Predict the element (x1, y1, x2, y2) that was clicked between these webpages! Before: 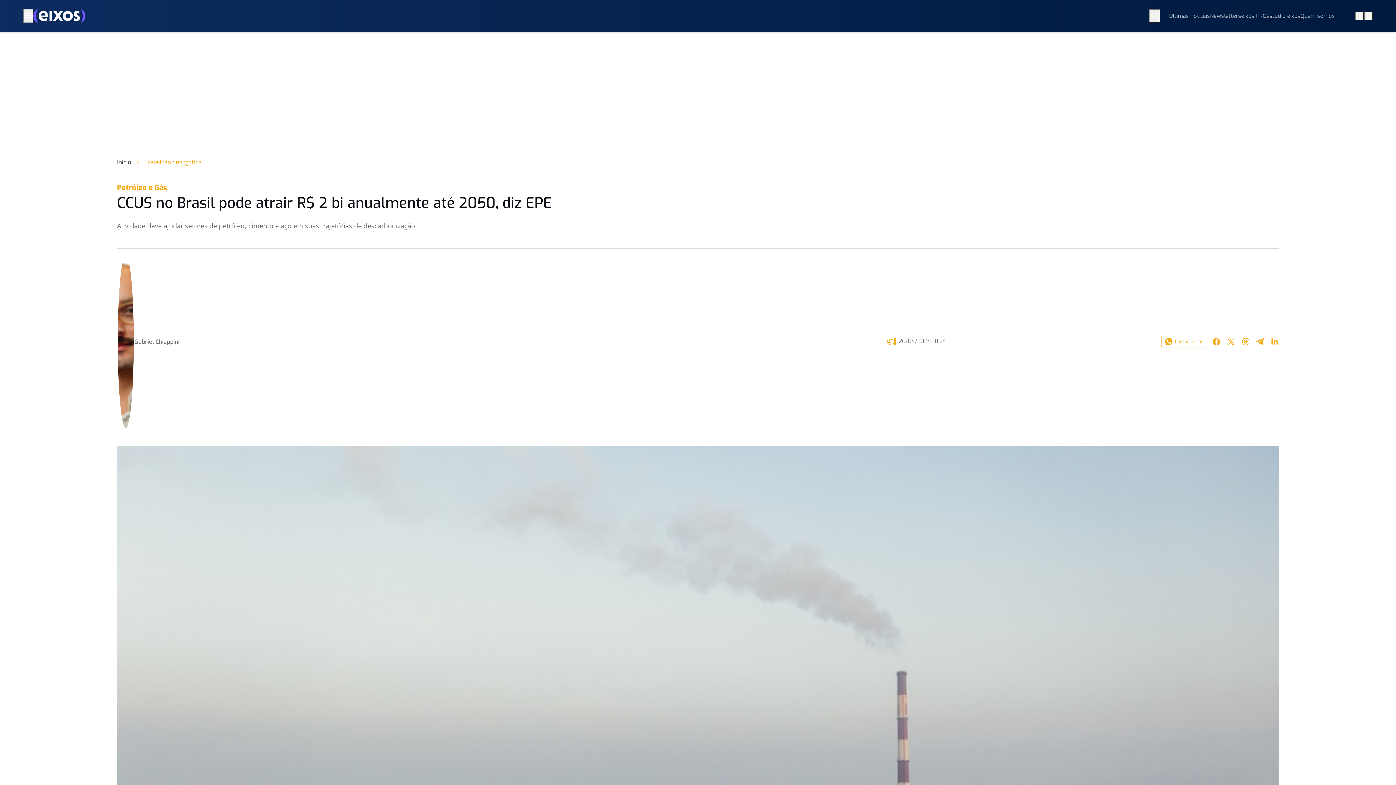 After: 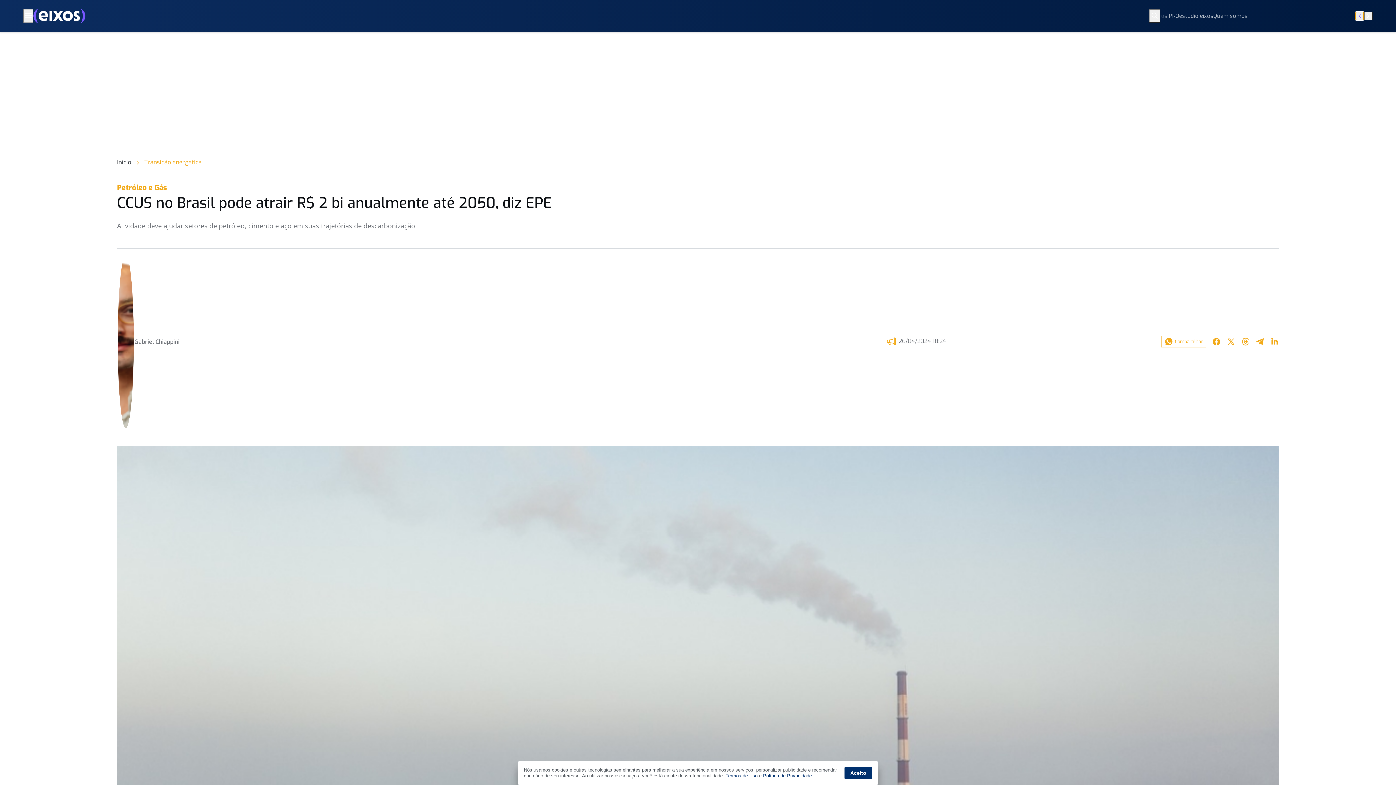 Action: bbox: (1355, 11, 1364, 20) label: Botão Voltar